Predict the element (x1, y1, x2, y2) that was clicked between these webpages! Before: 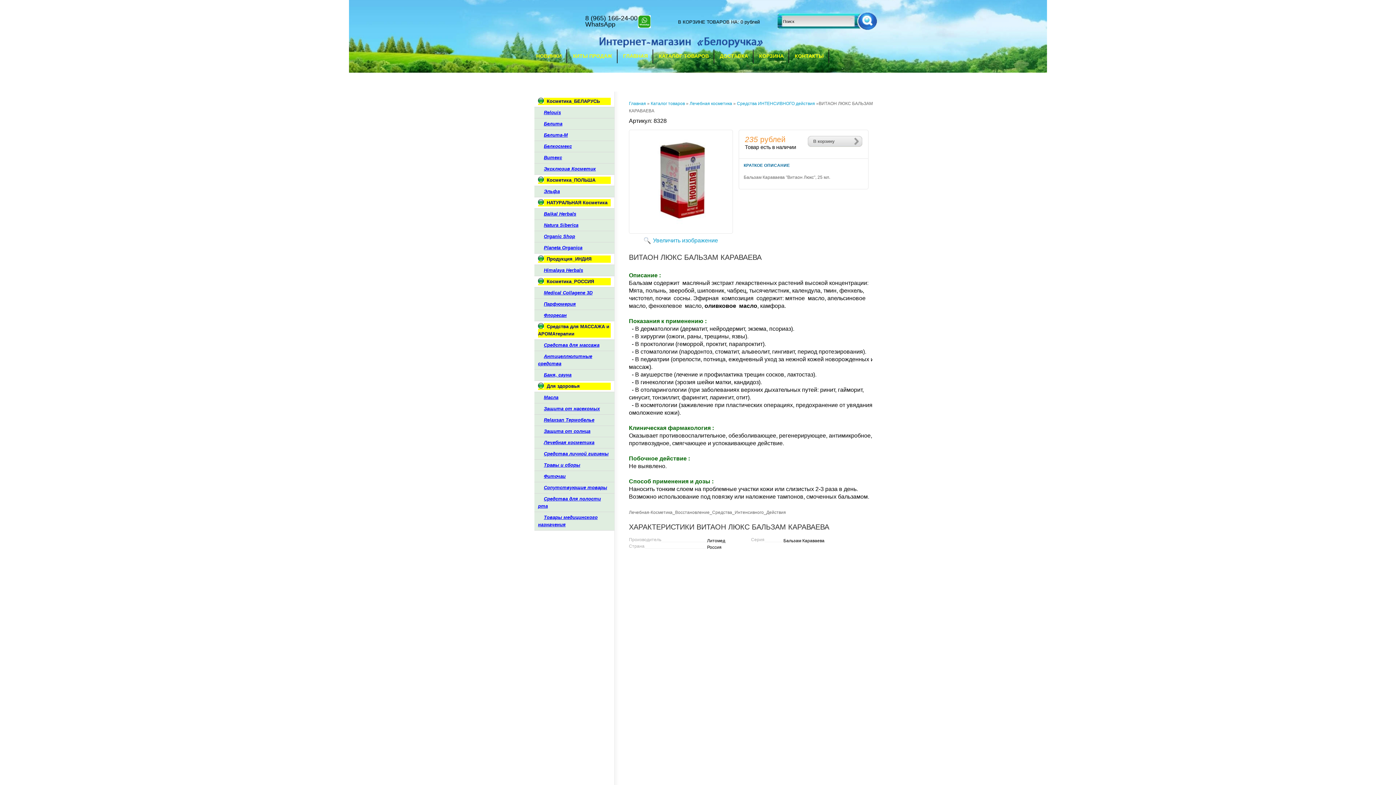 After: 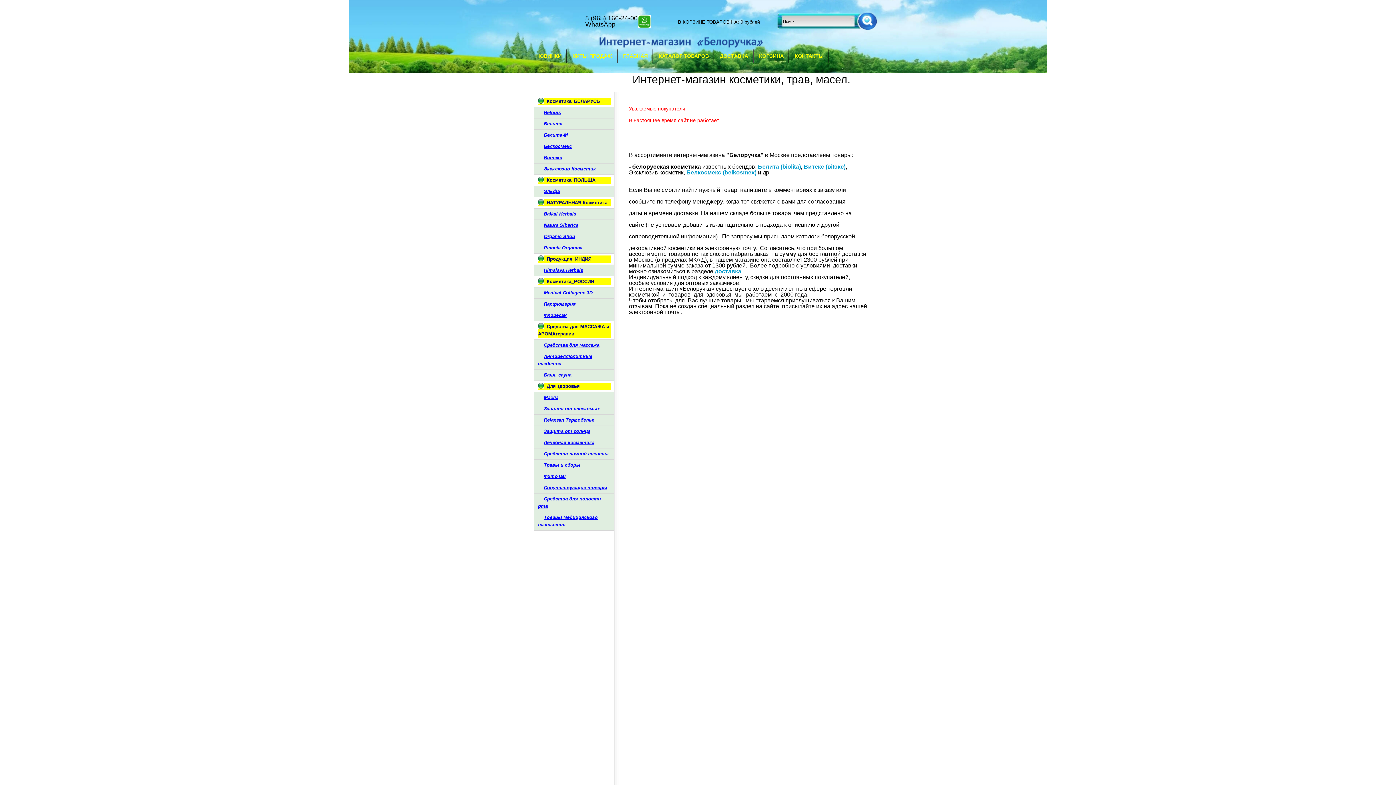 Action: bbox: (527, 3, 581, 43)